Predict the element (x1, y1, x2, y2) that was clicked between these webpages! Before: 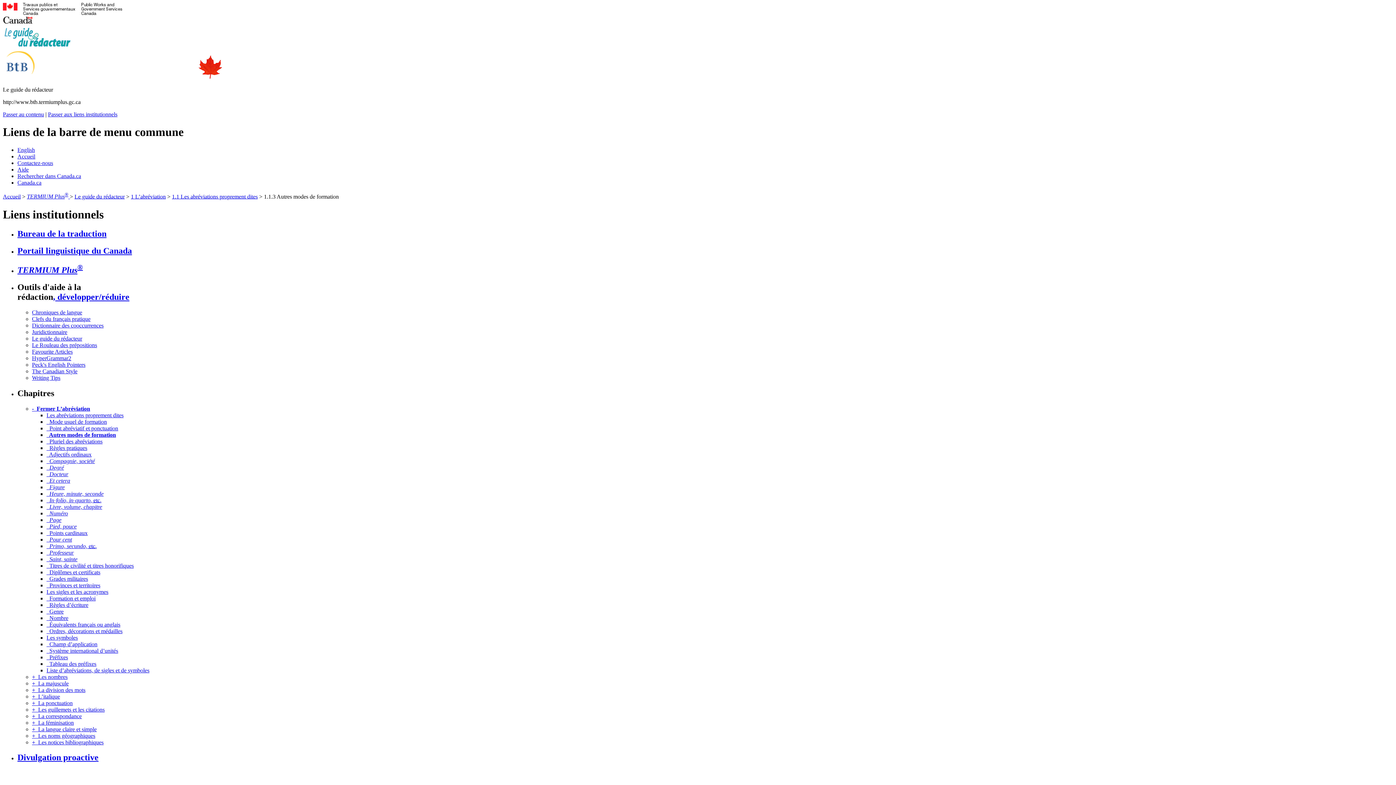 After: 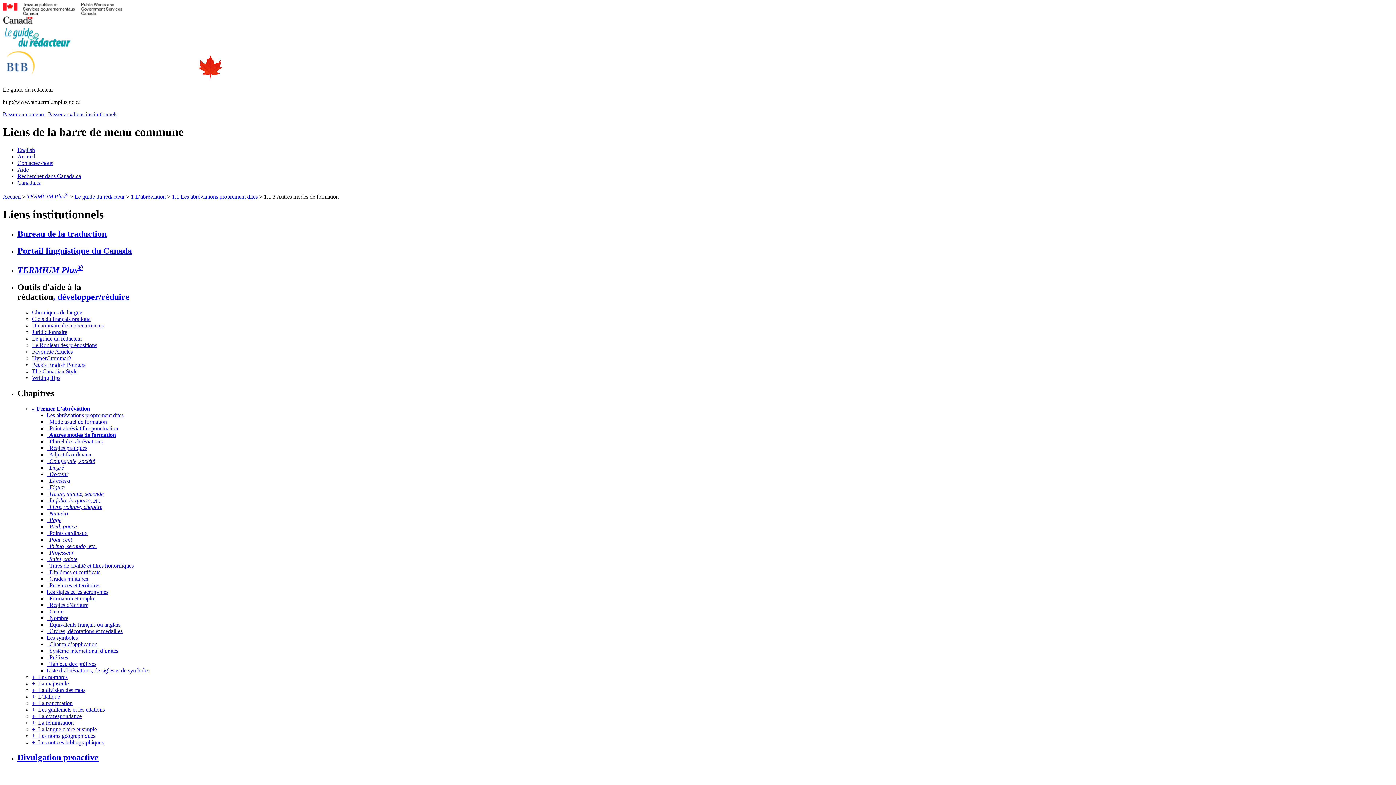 Action: bbox: (2, 9, 135, 16)